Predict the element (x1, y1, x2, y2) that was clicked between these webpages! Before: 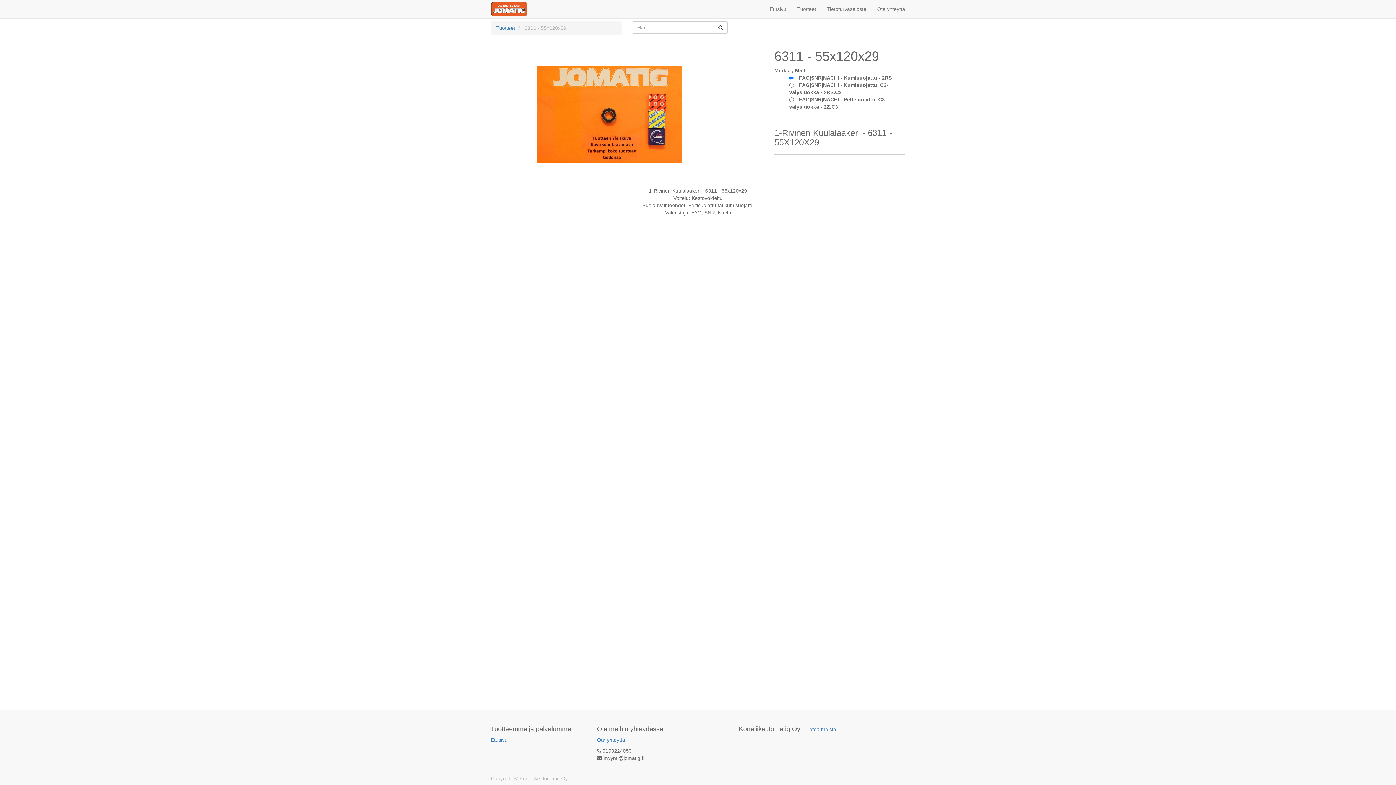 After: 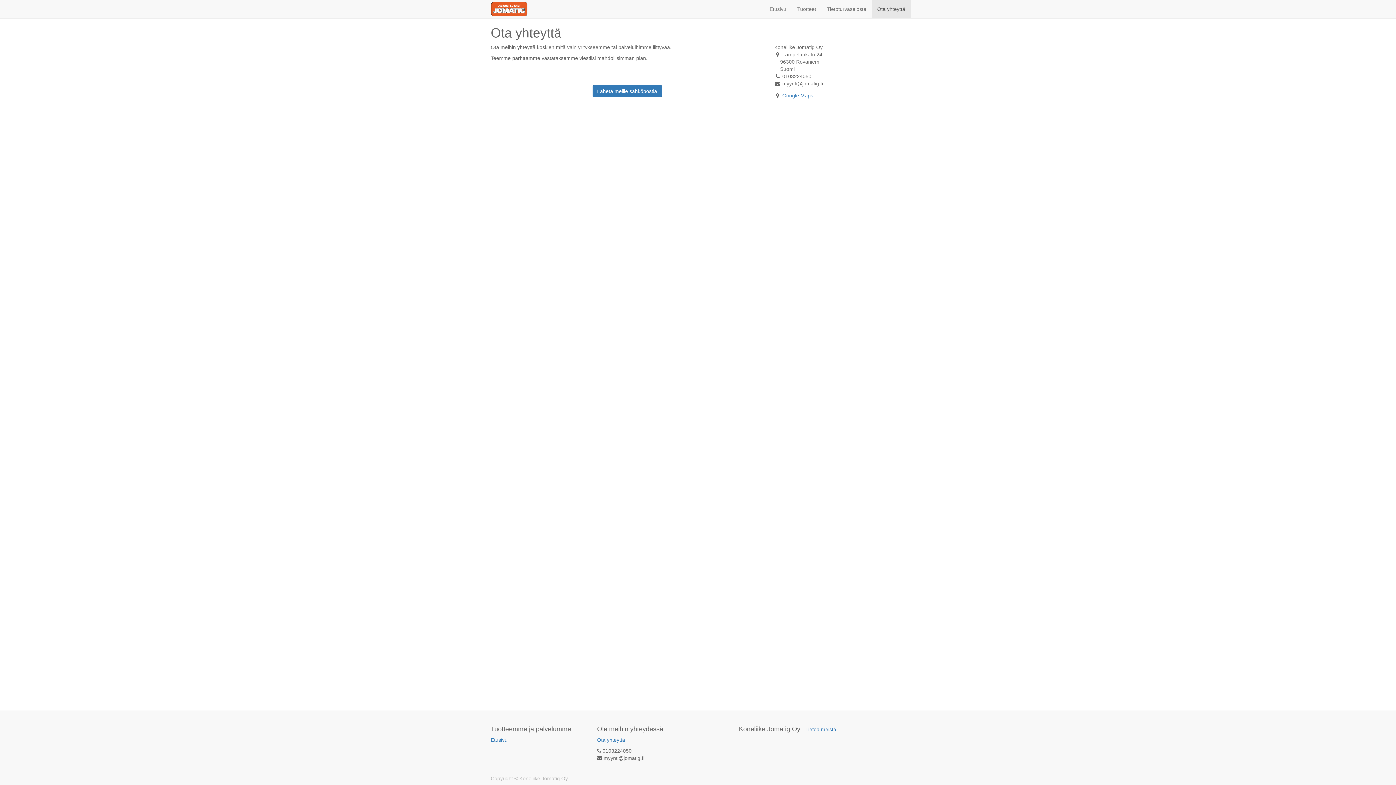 Action: label: Ota yhteyttä bbox: (872, 0, 910, 18)